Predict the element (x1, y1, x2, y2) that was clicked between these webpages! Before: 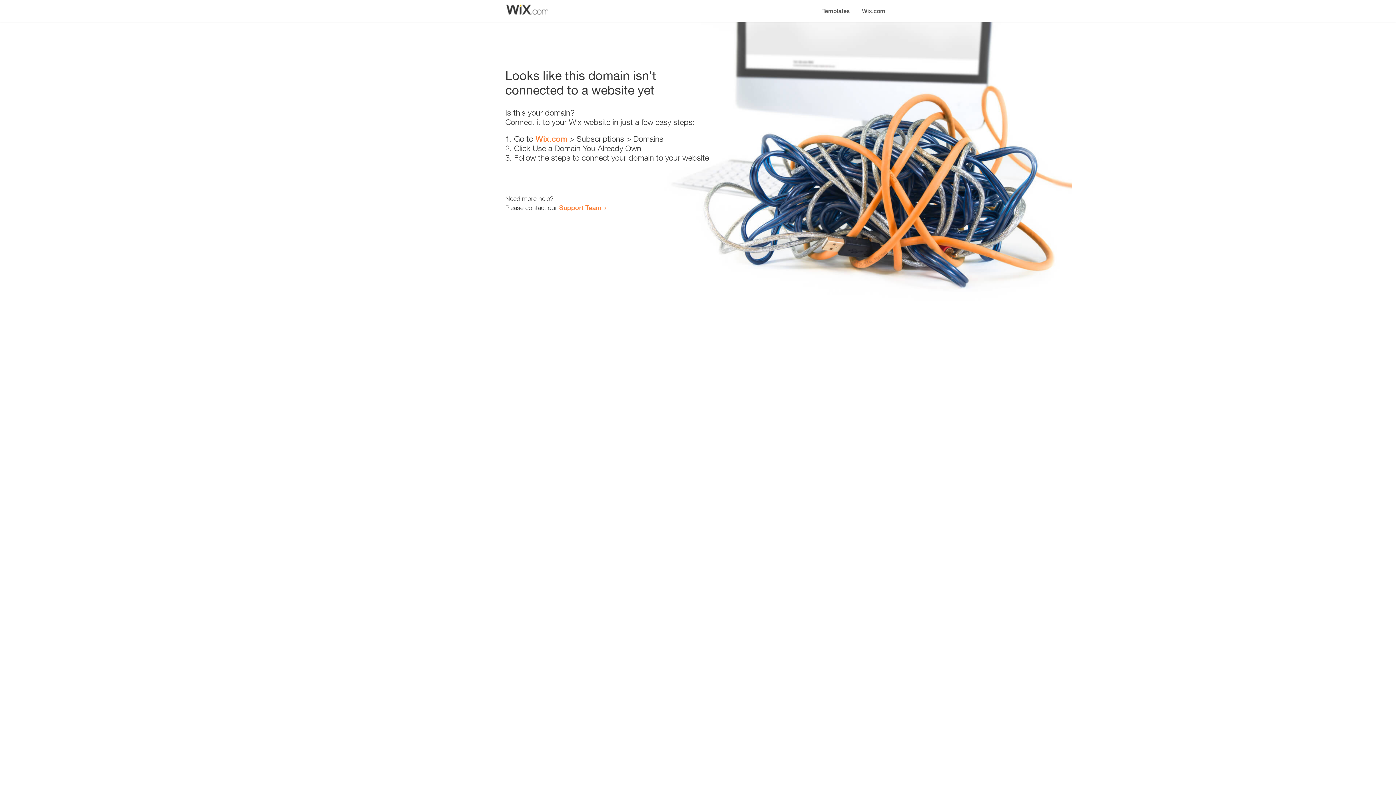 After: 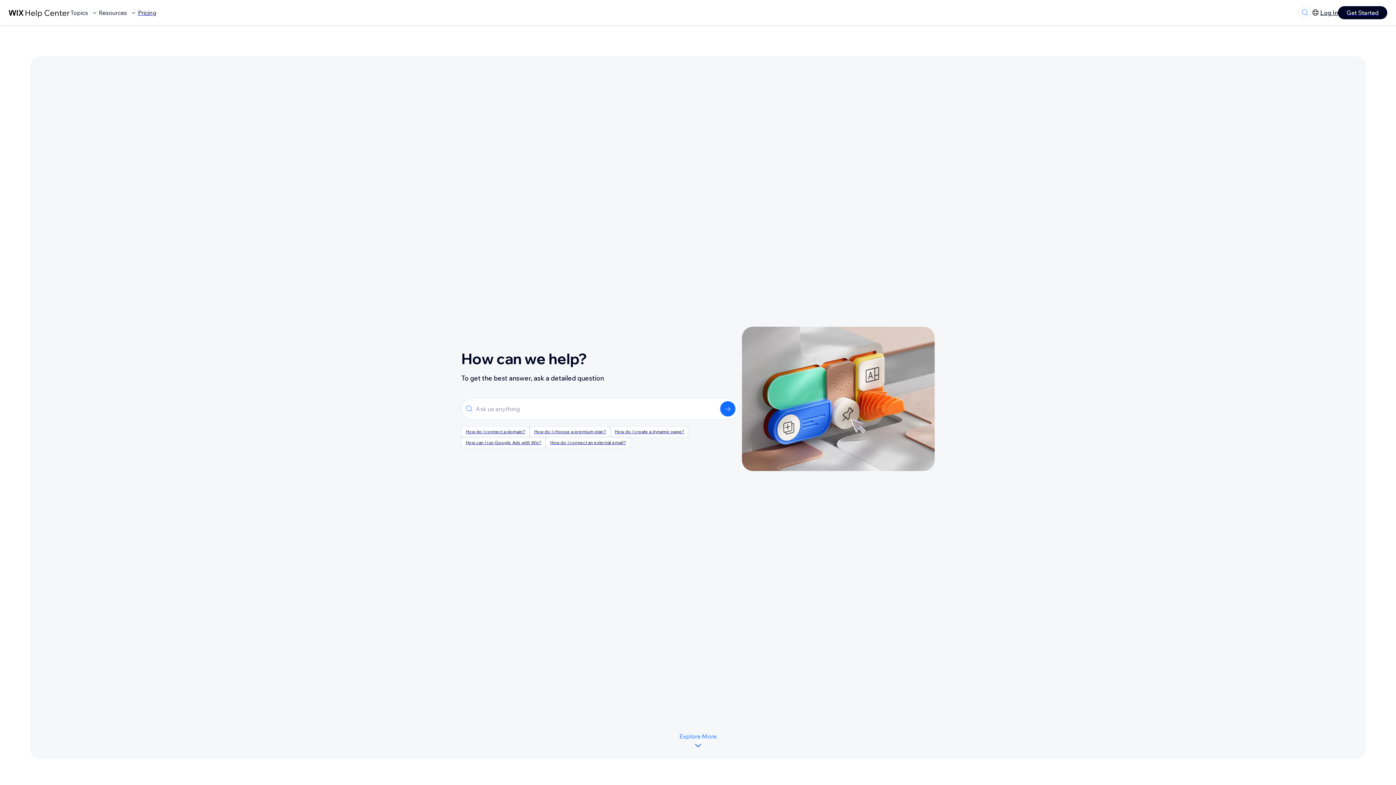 Action: bbox: (559, 203, 601, 211) label: Support Team